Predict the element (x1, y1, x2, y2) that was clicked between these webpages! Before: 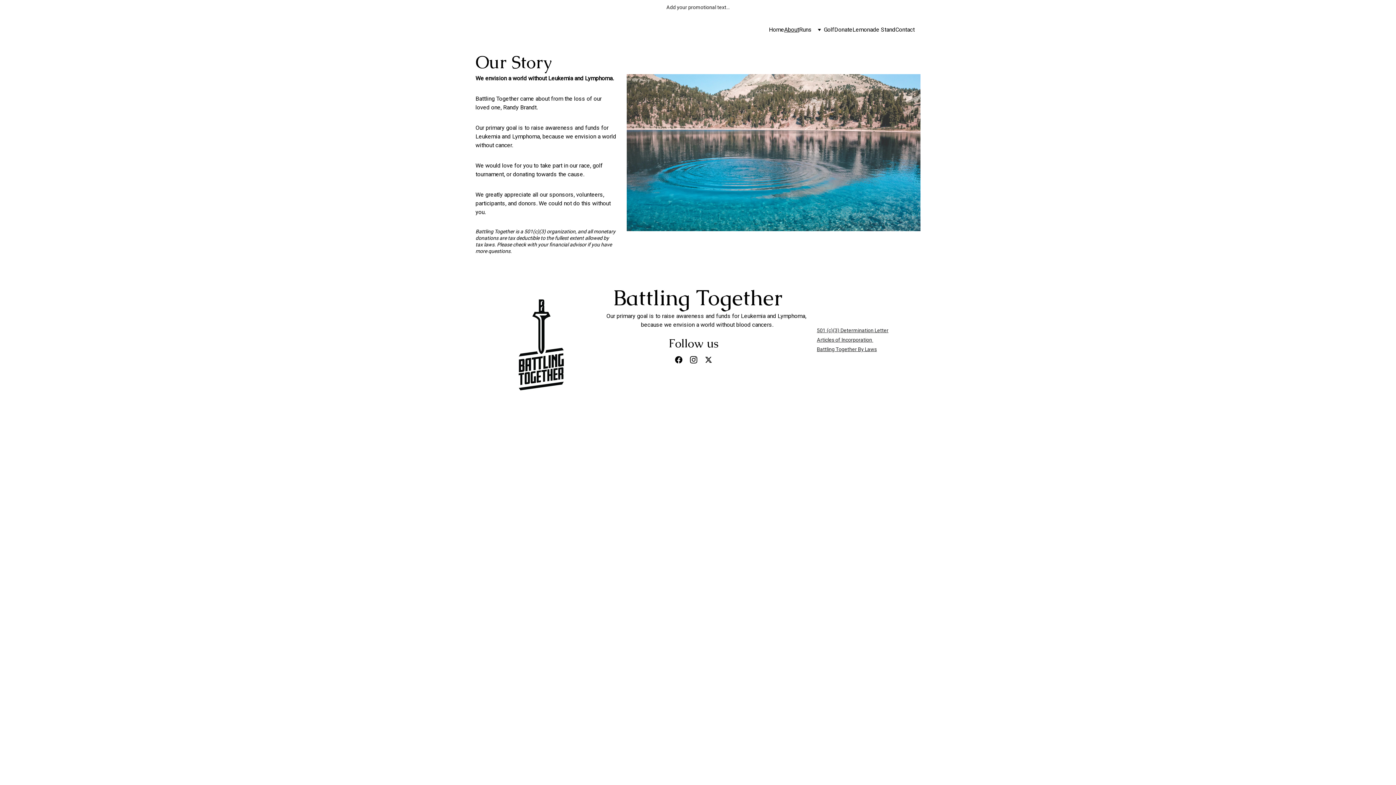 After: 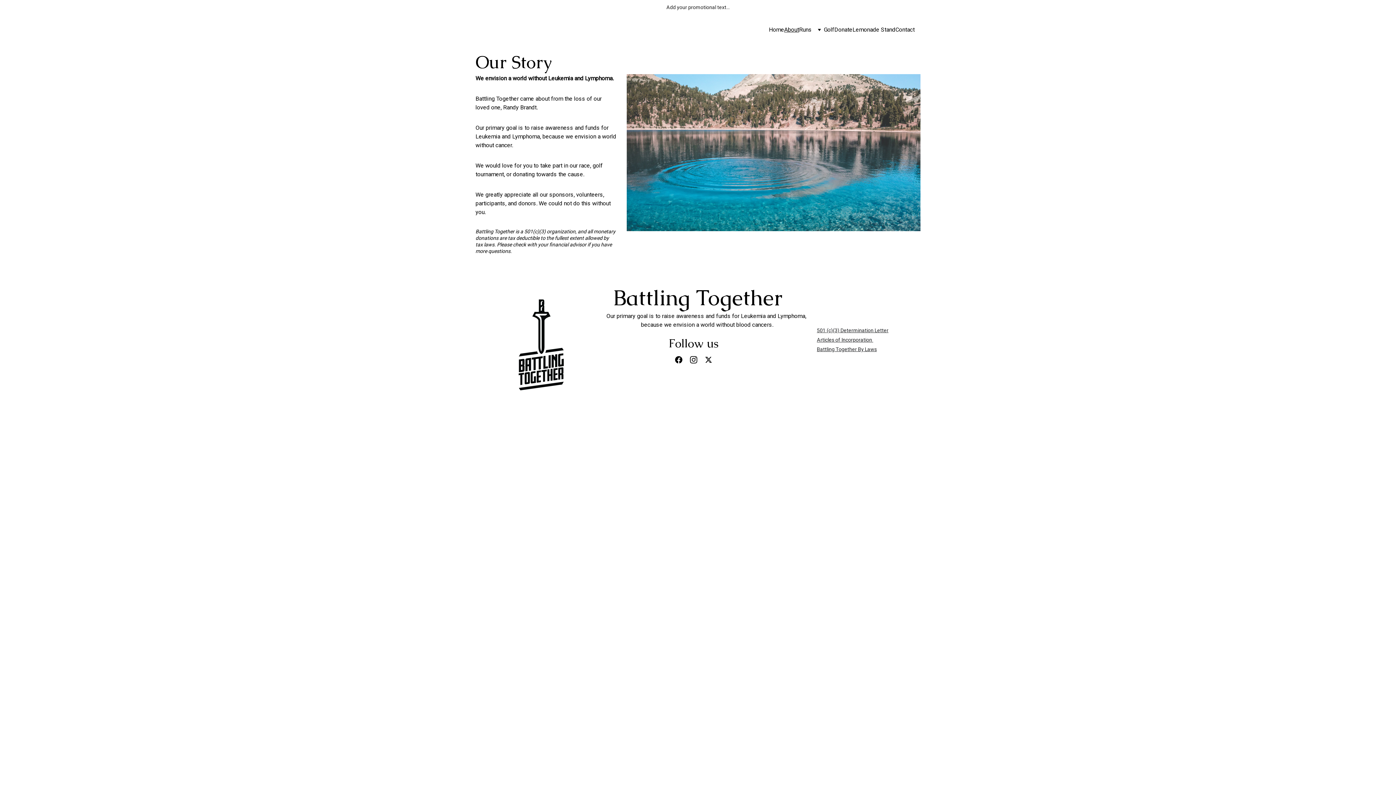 Action: bbox: (784, 26, 799, 33) label: About